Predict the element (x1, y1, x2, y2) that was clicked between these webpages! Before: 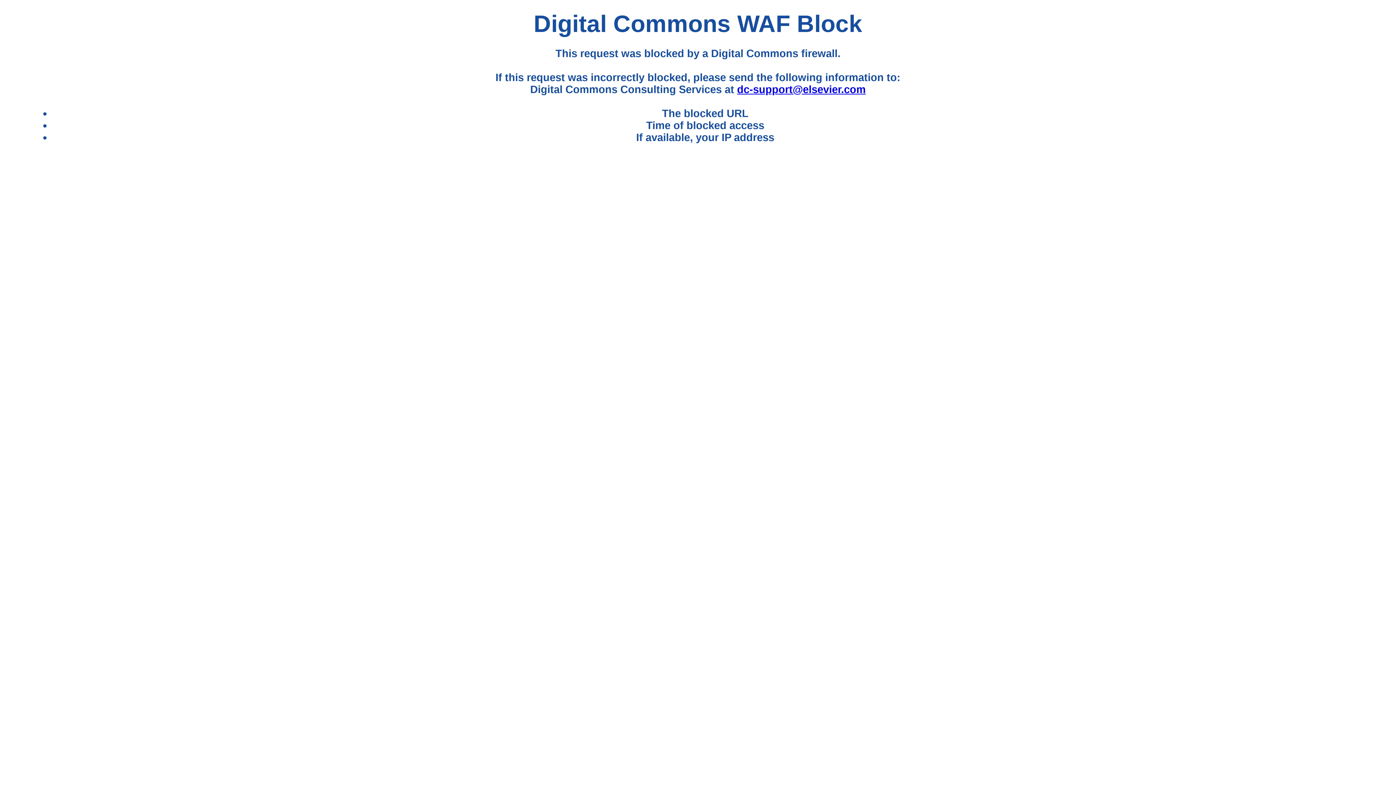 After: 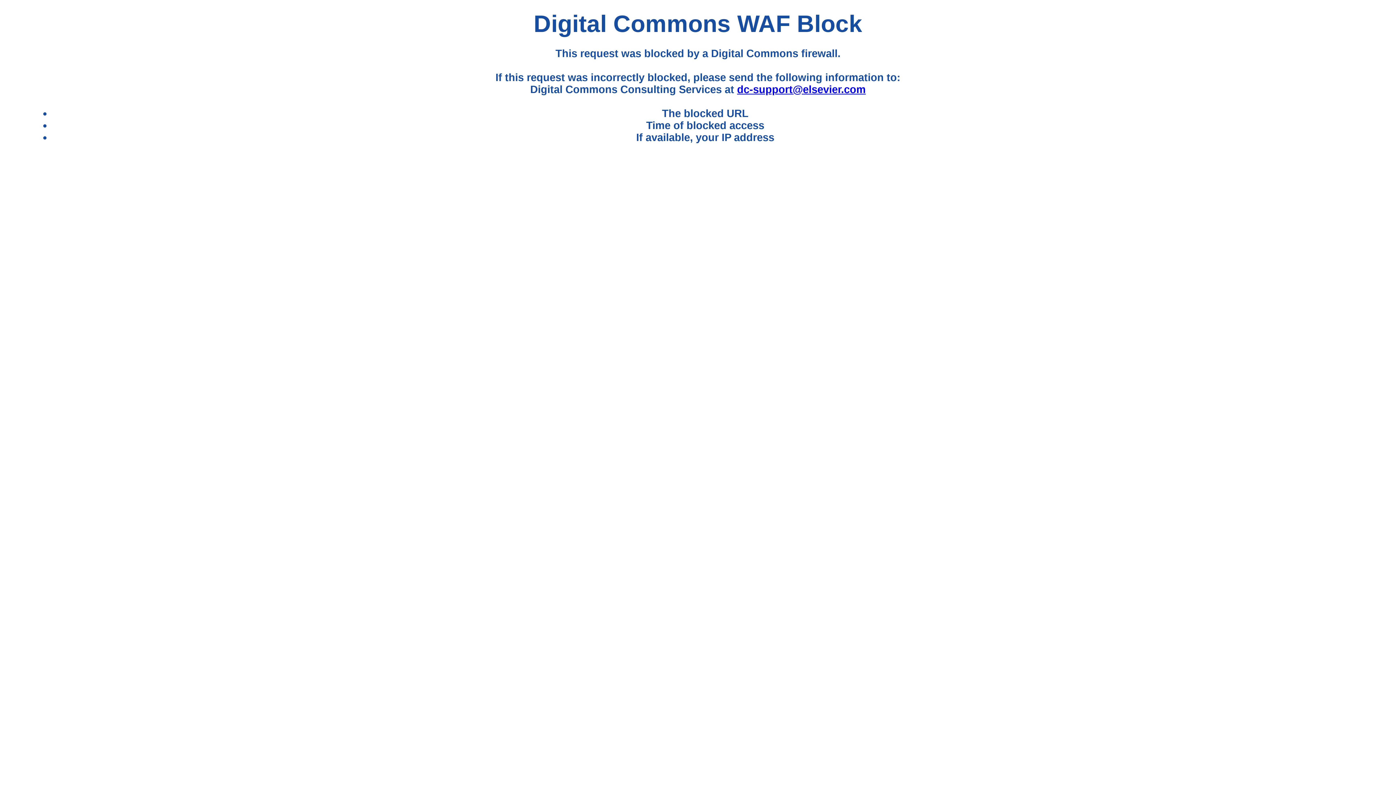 Action: bbox: (737, 83, 865, 95) label: dc-support@elsevier.com